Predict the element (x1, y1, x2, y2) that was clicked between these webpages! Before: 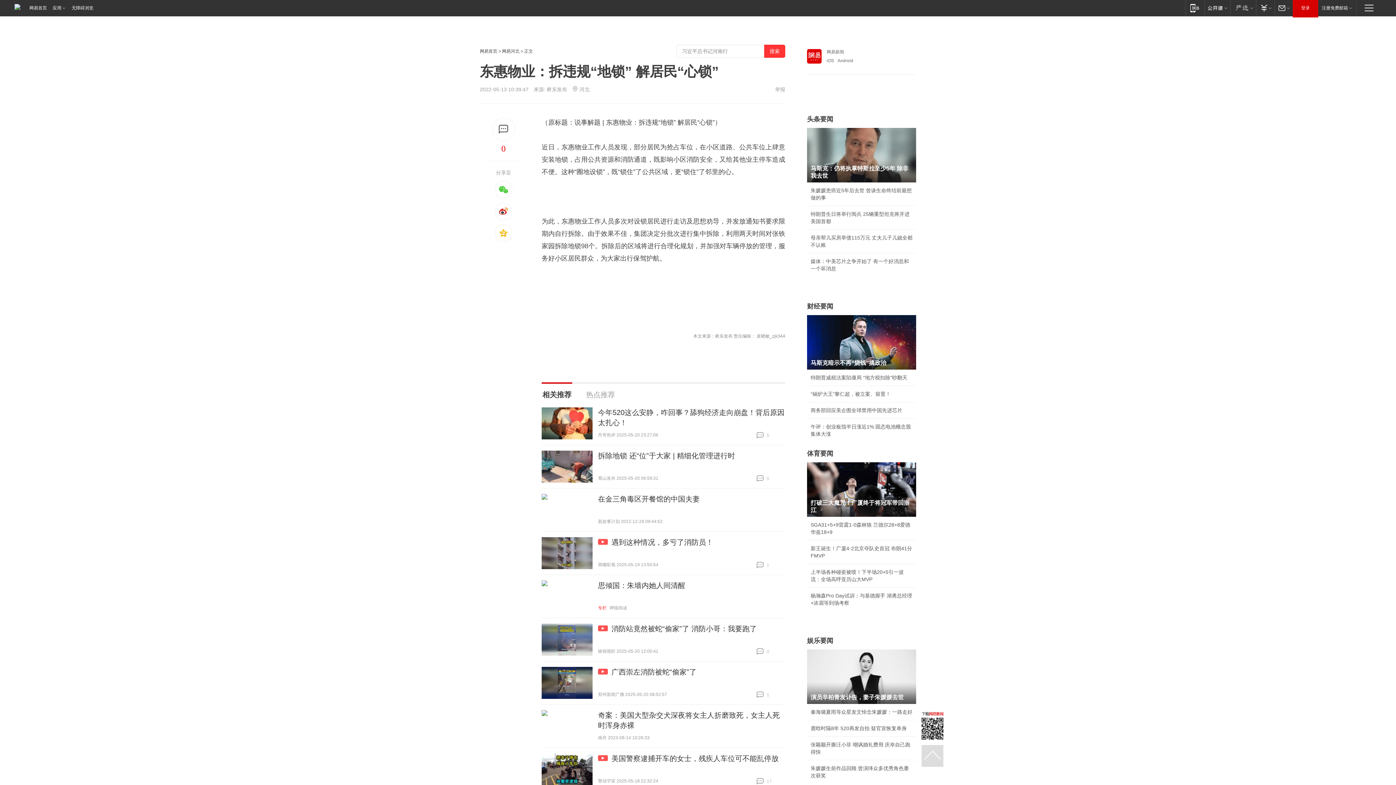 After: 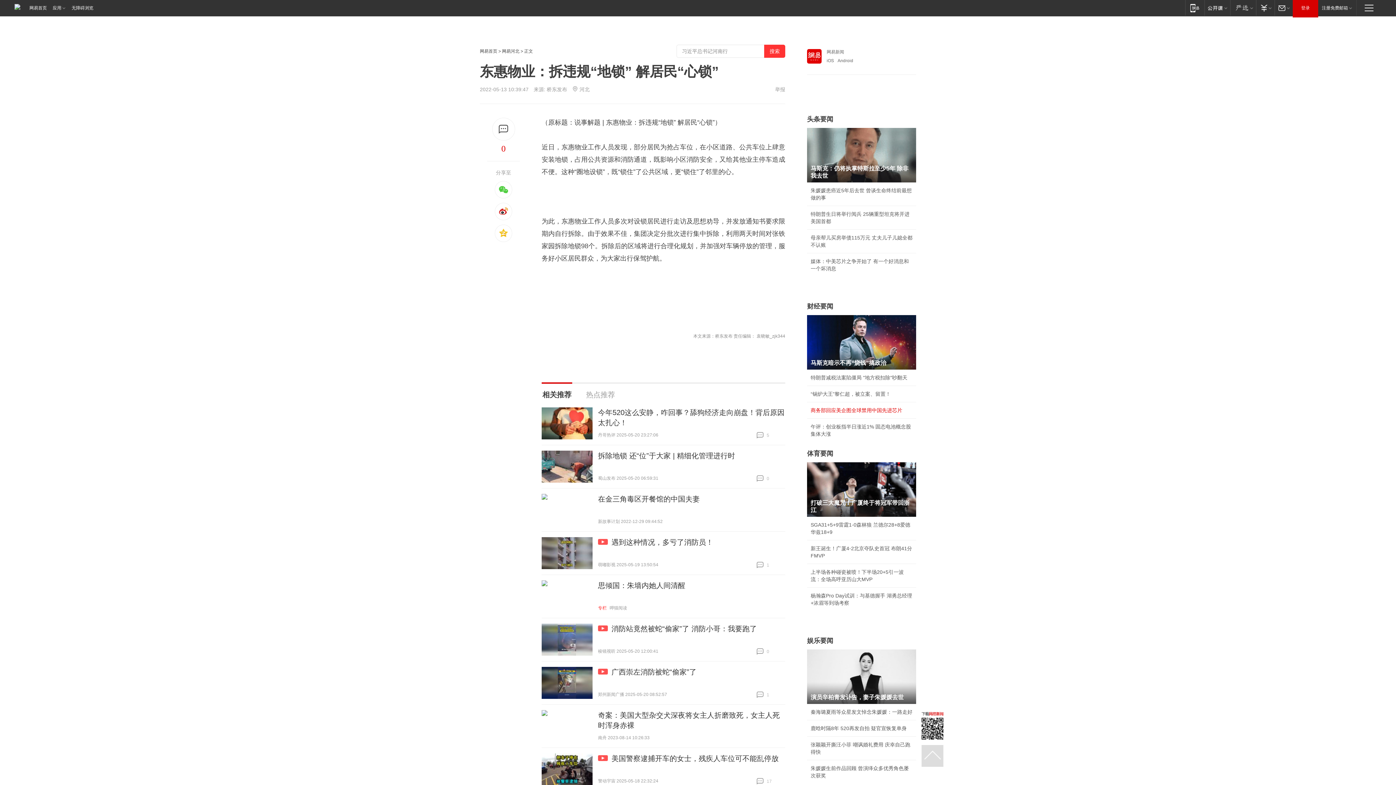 Action: label: 商务部回应美企图全球禁用中国先进芯片 bbox: (810, 407, 902, 413)